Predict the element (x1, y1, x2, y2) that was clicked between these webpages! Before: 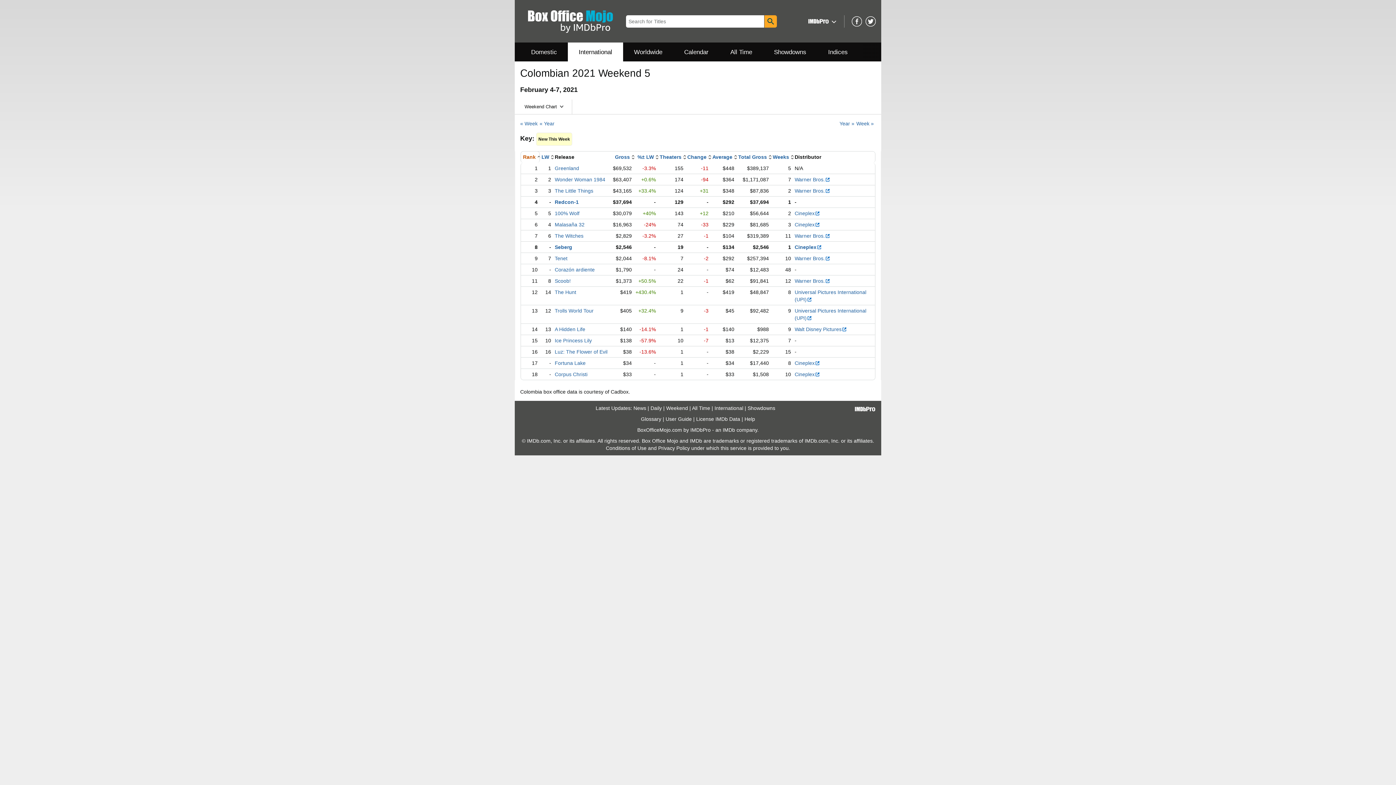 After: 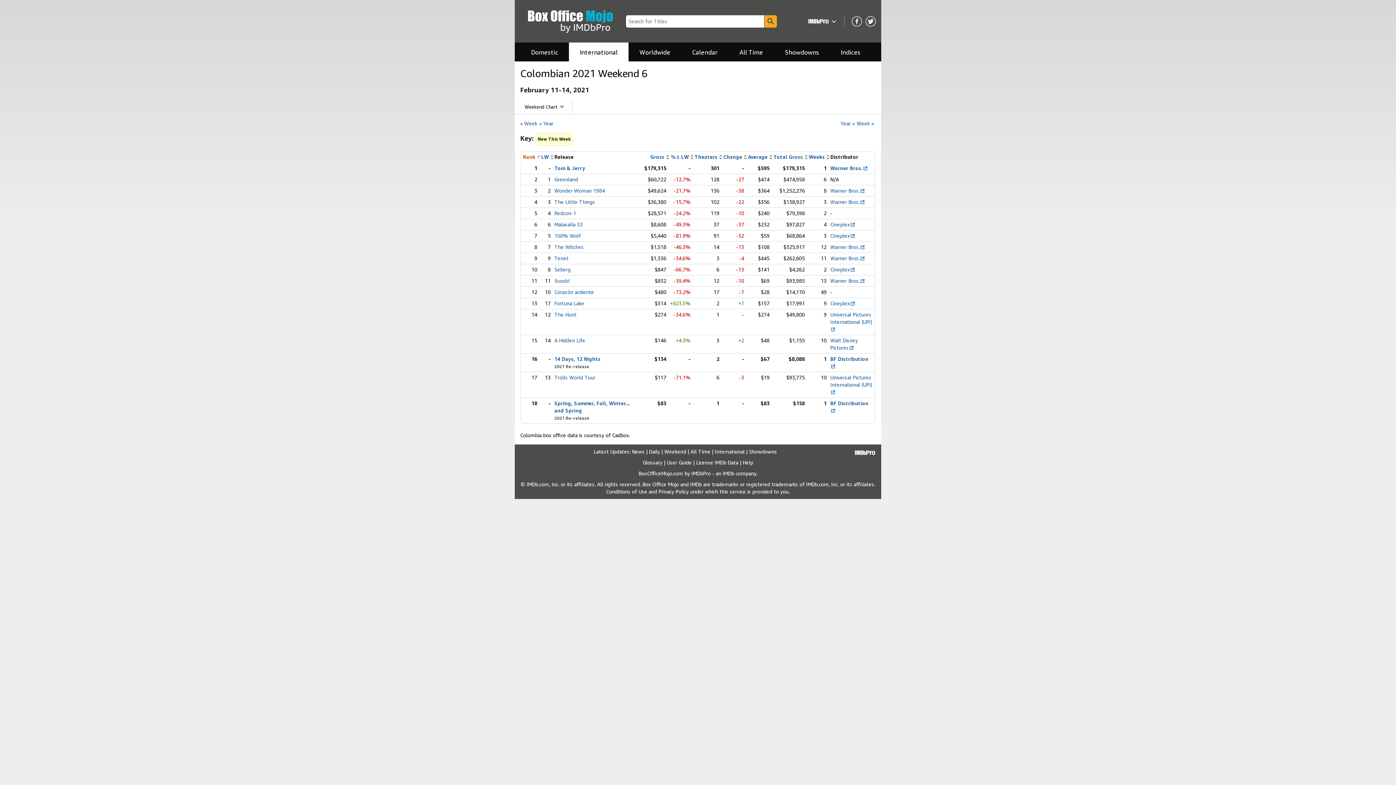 Action: label: Week » bbox: (856, 120, 874, 126)